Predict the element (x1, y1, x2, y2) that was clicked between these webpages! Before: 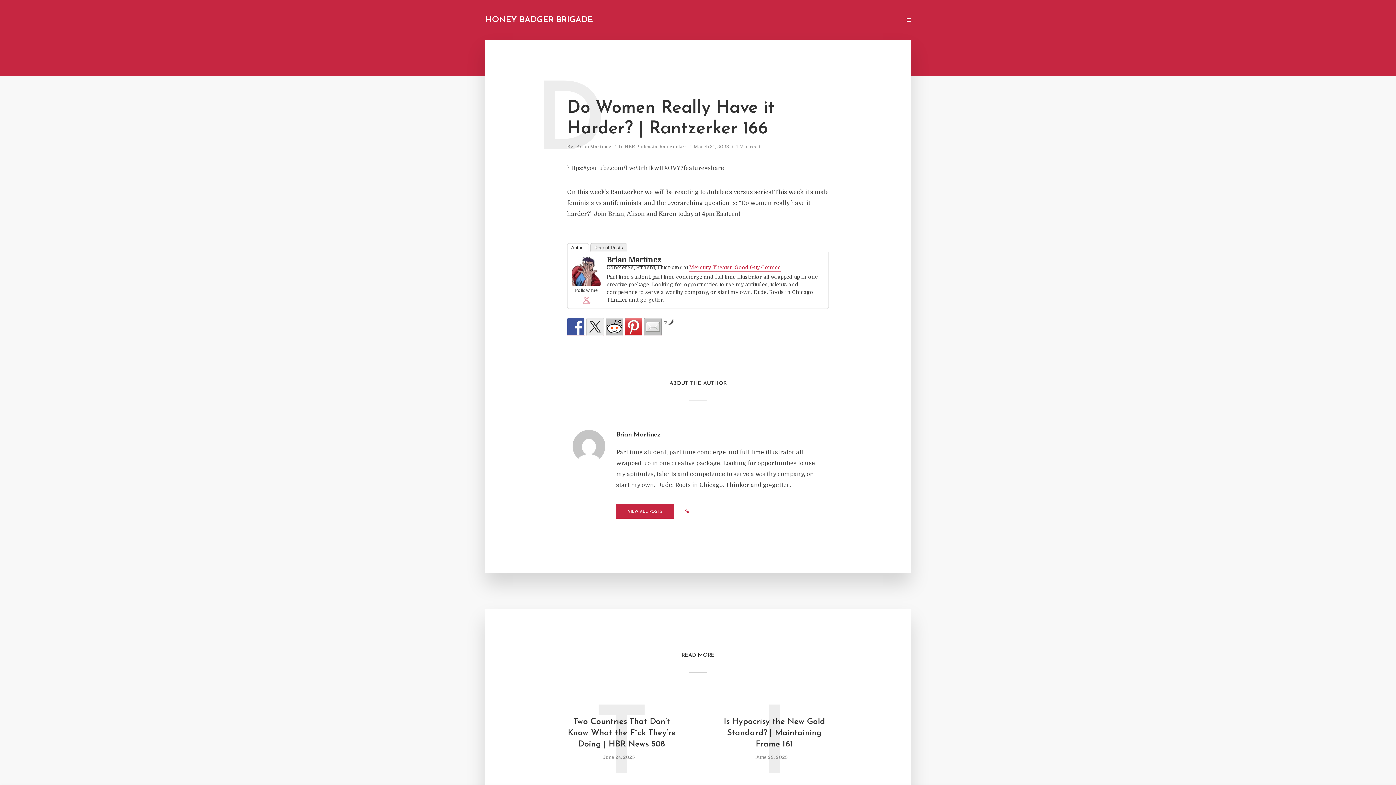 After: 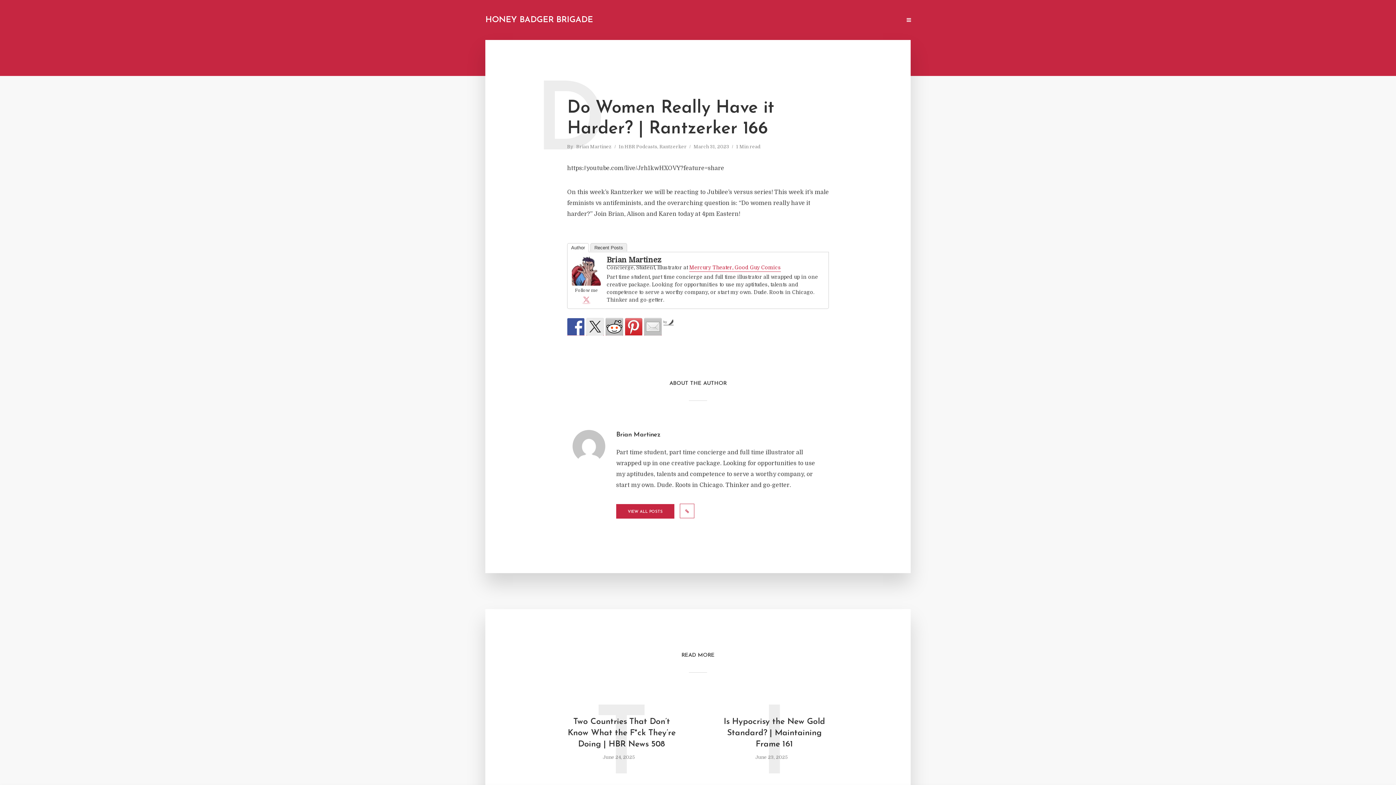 Action: bbox: (572, 267, 601, 275)